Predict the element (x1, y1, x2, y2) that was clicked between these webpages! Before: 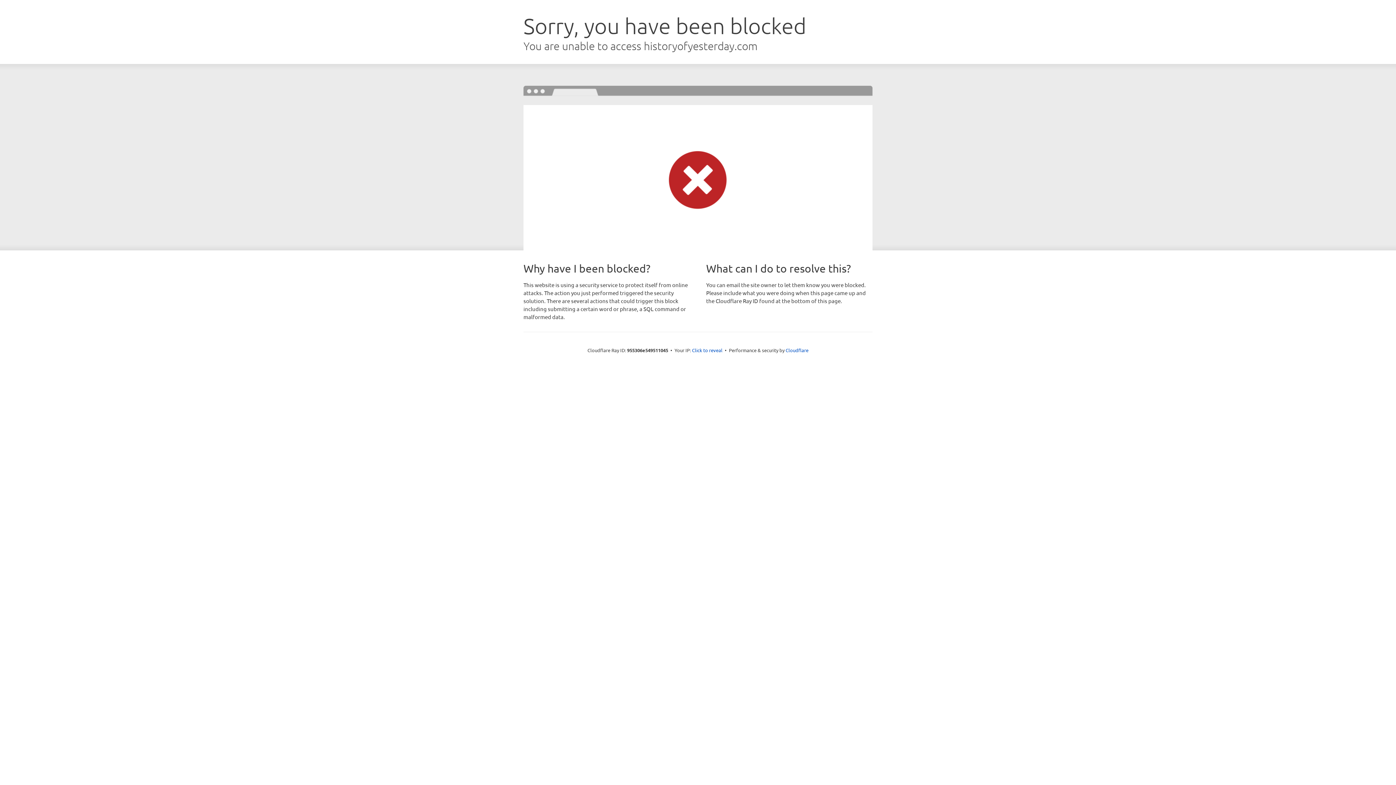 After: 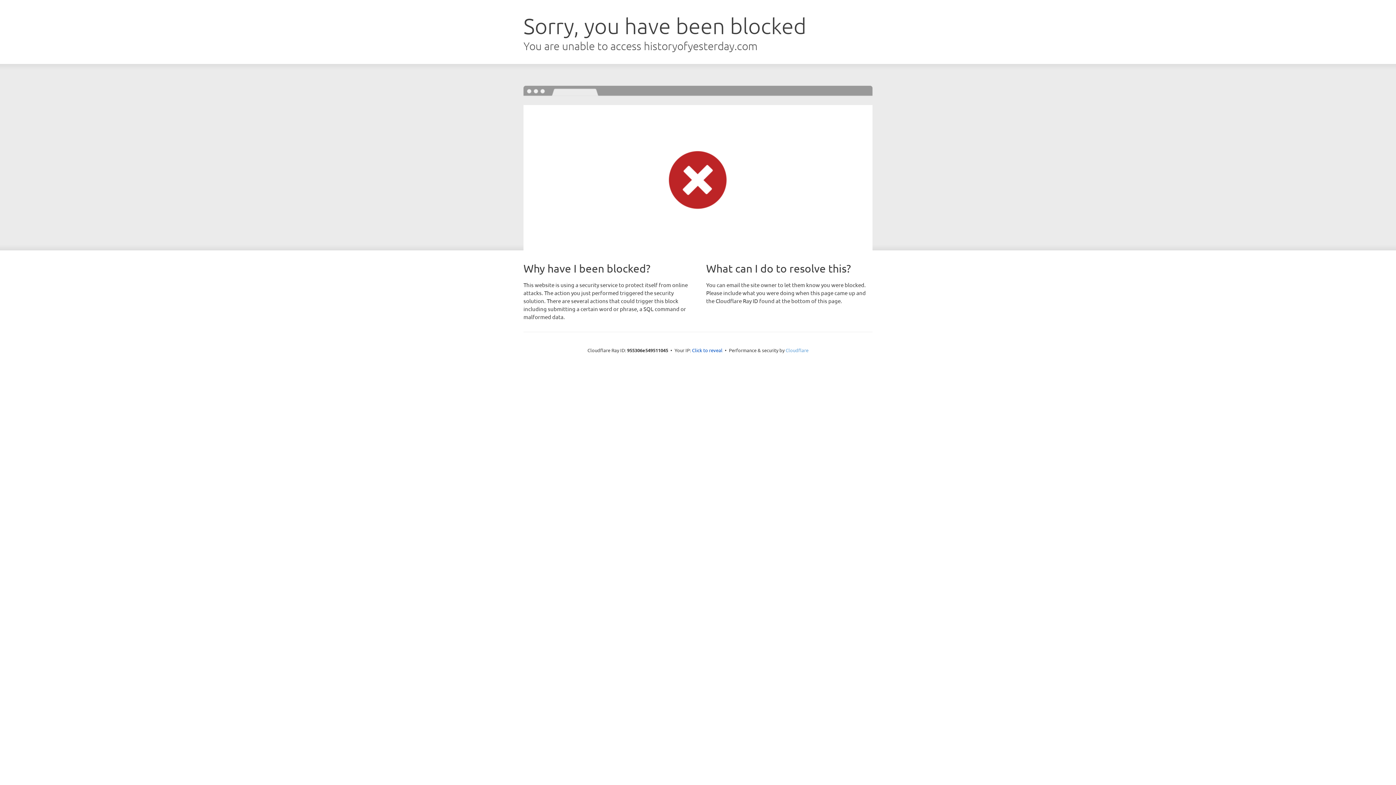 Action: bbox: (785, 347, 808, 353) label: Cloudflare